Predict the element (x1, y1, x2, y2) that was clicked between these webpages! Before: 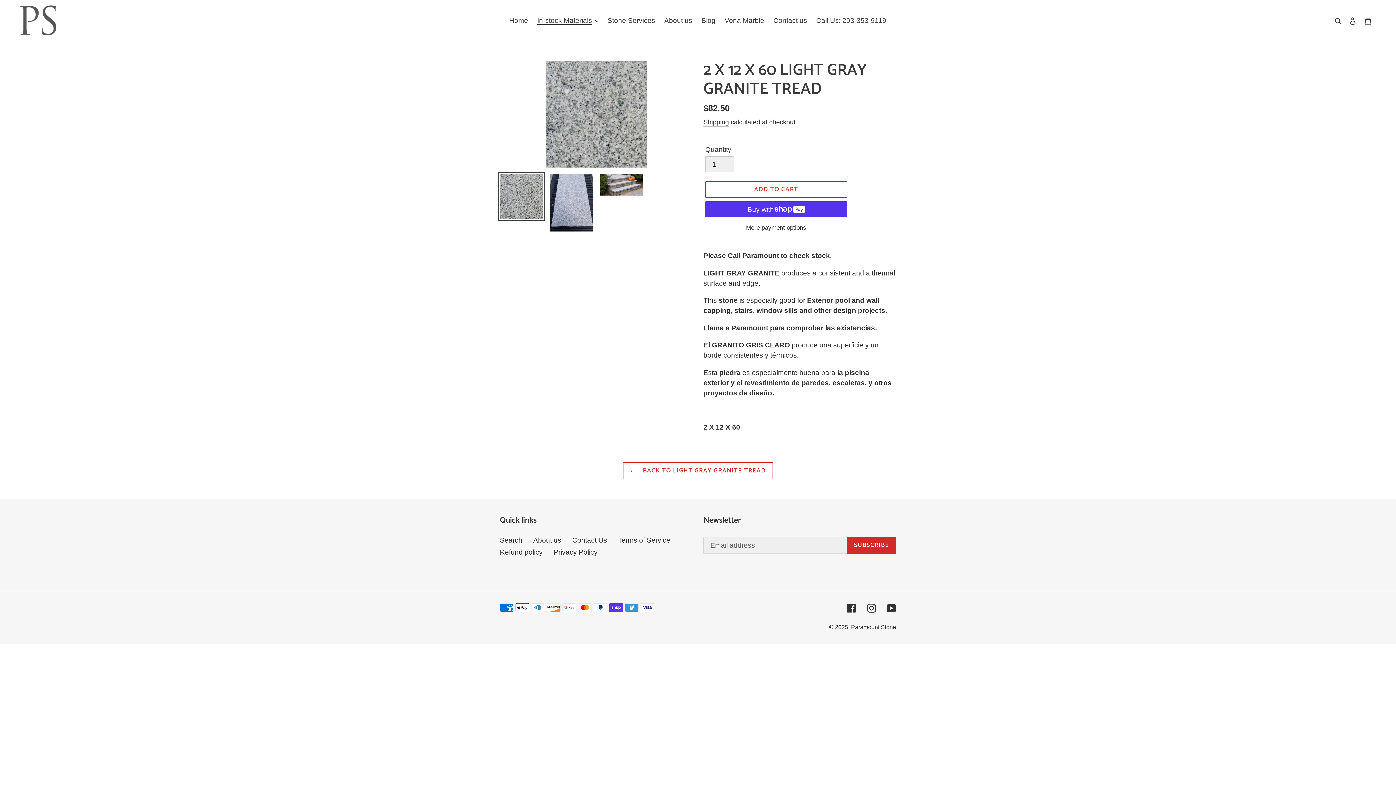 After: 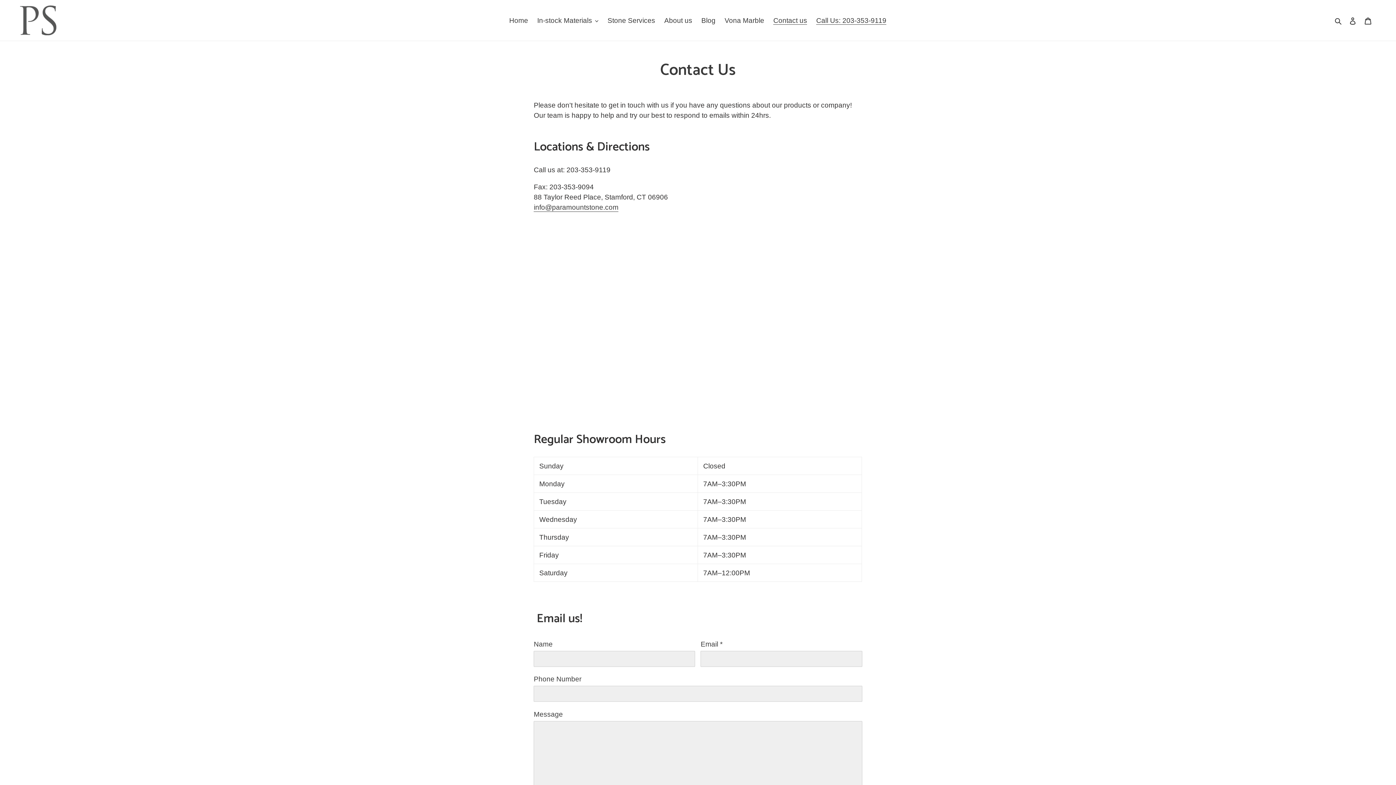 Action: label: Contact us bbox: (769, 14, 811, 26)